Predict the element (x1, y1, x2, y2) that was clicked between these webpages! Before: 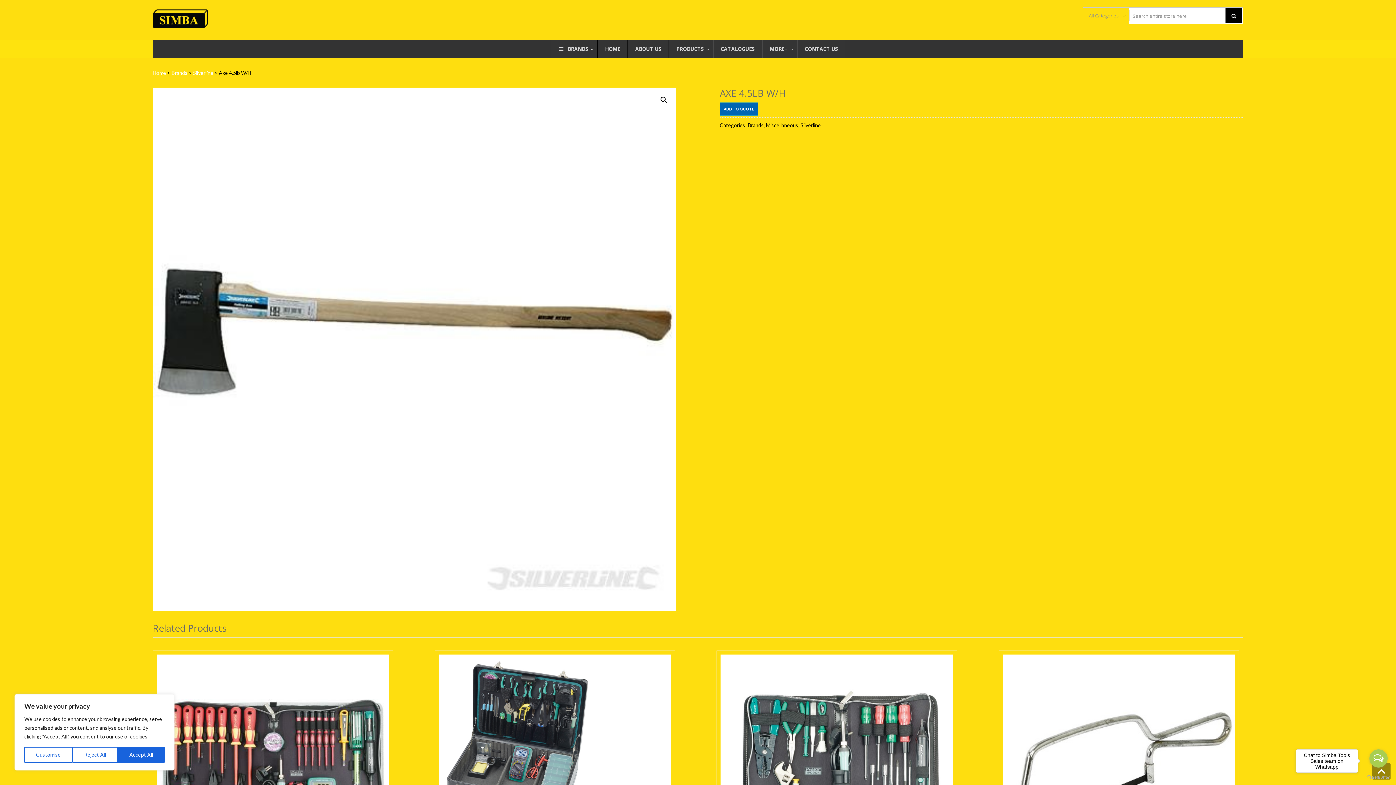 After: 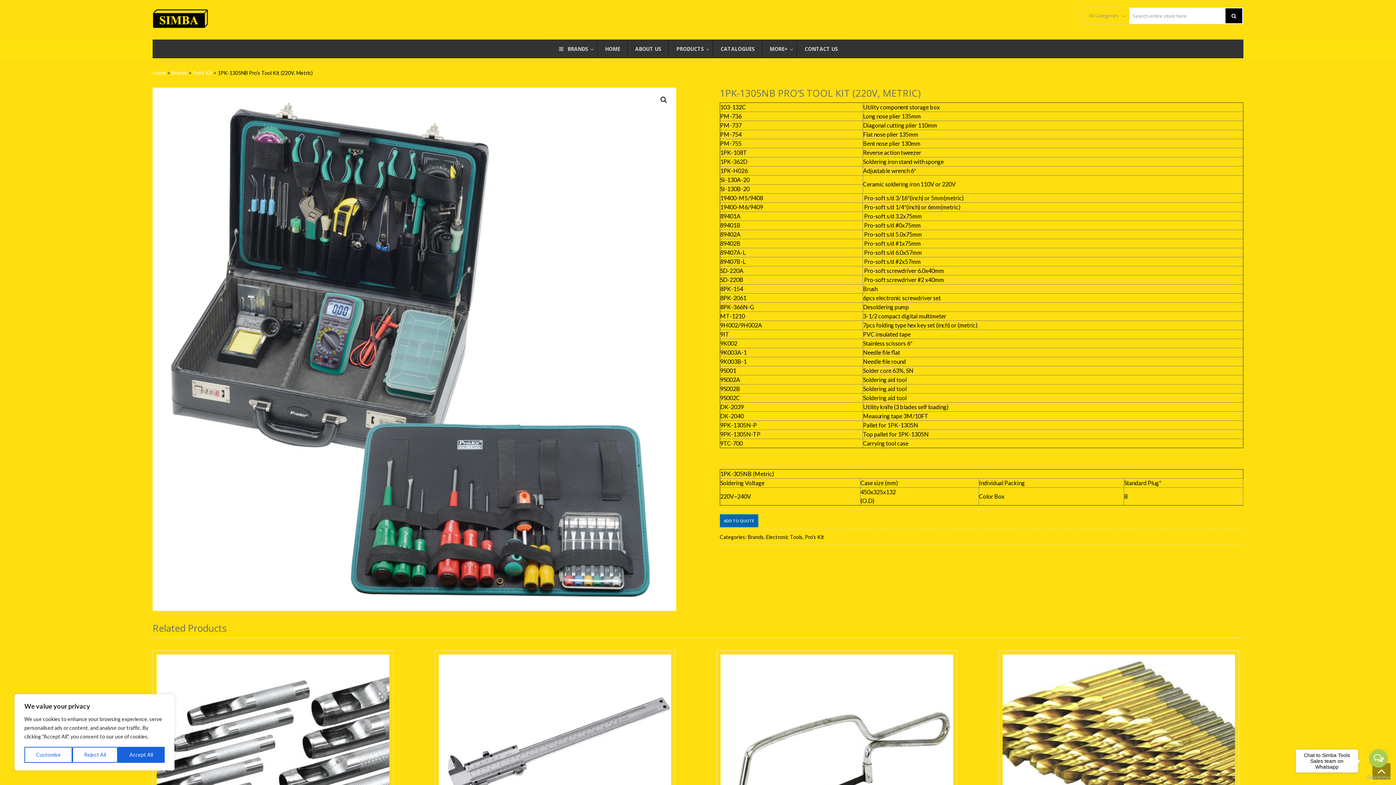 Action: bbox: (438, 655, 671, 887)